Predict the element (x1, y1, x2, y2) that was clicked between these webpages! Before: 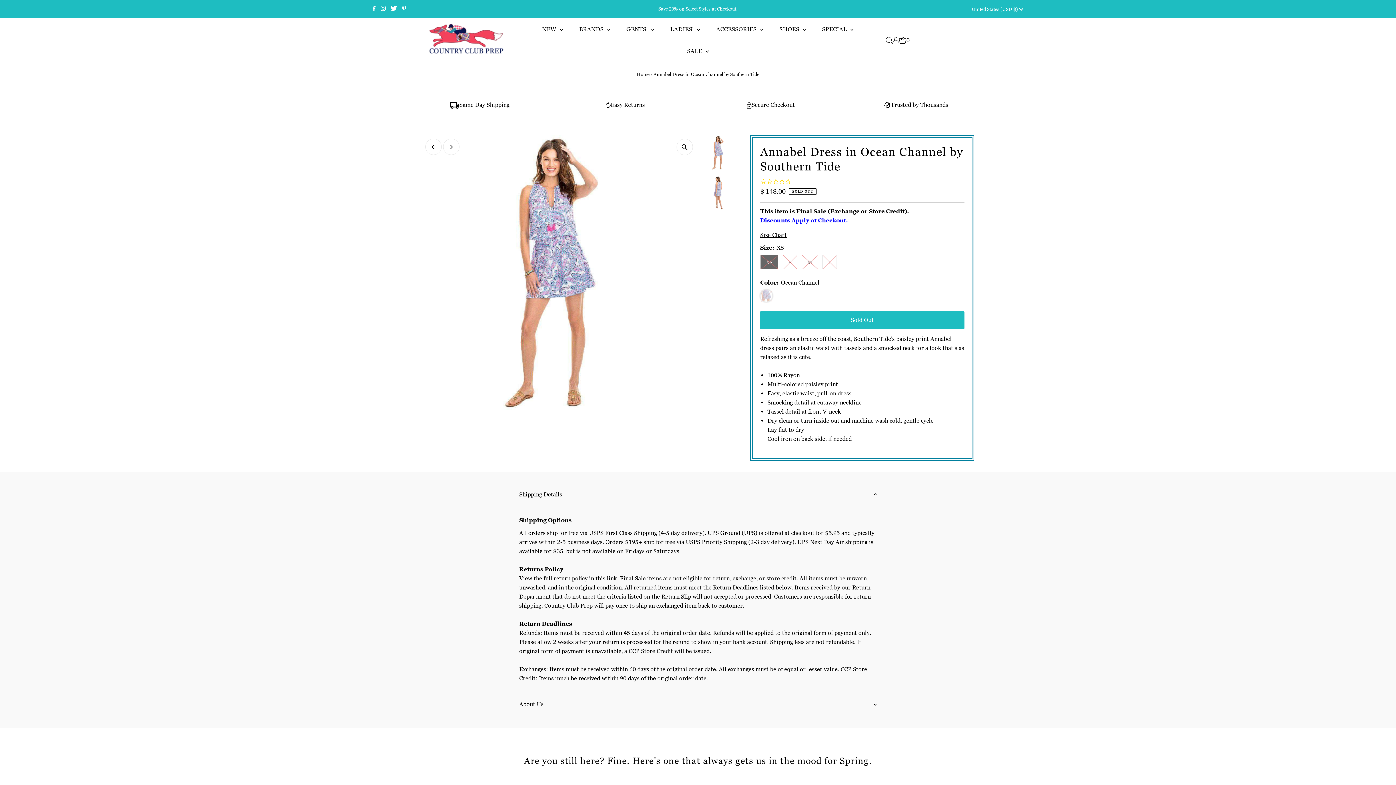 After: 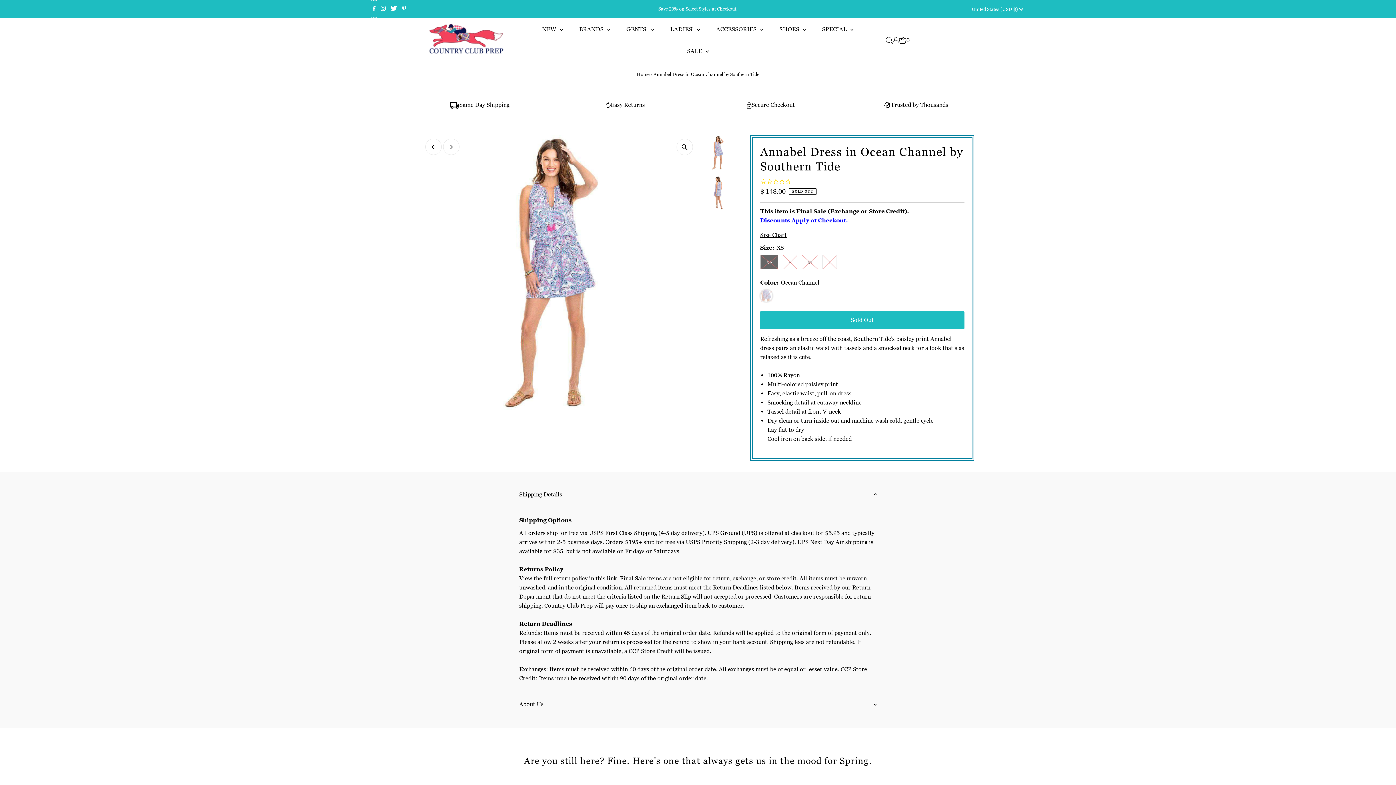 Action: bbox: (370, 0, 377, 17) label: Facebook